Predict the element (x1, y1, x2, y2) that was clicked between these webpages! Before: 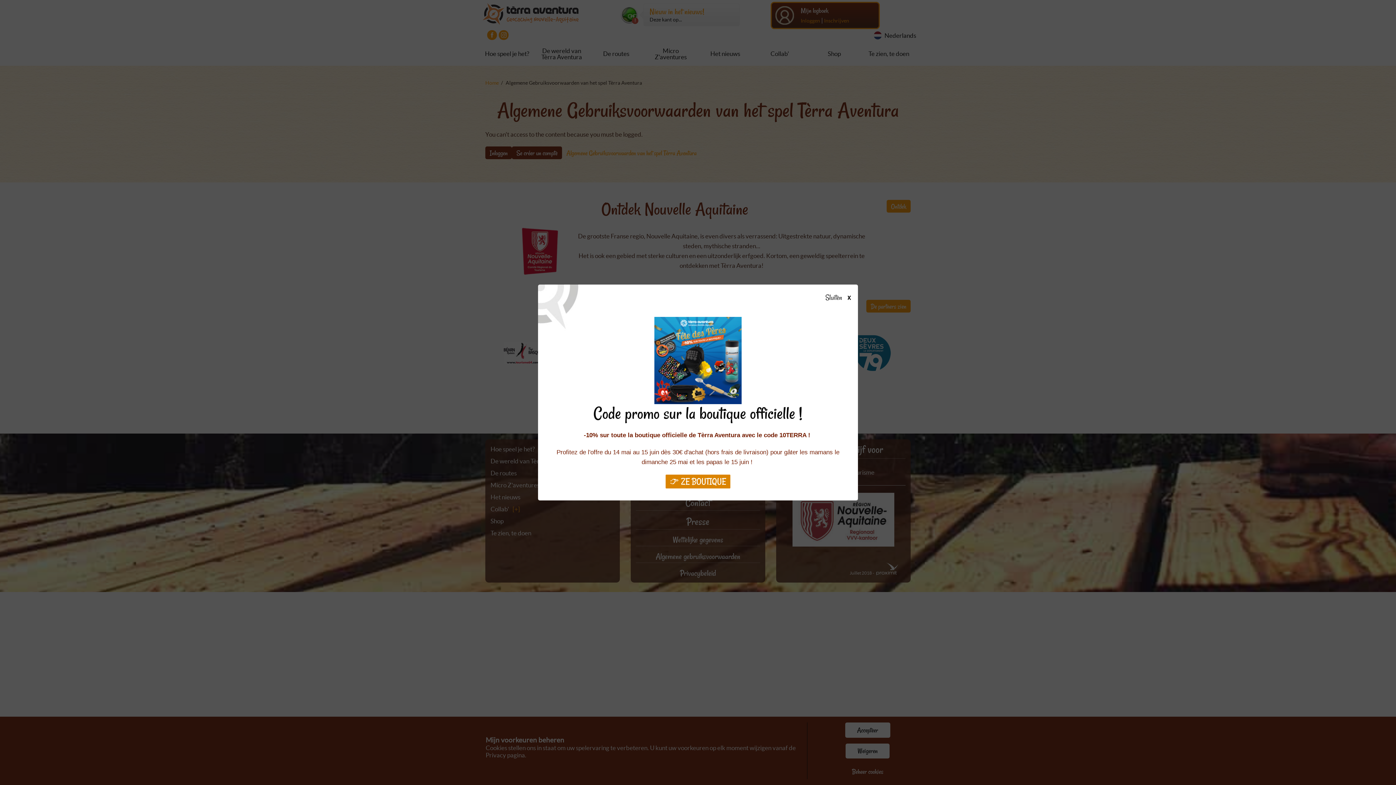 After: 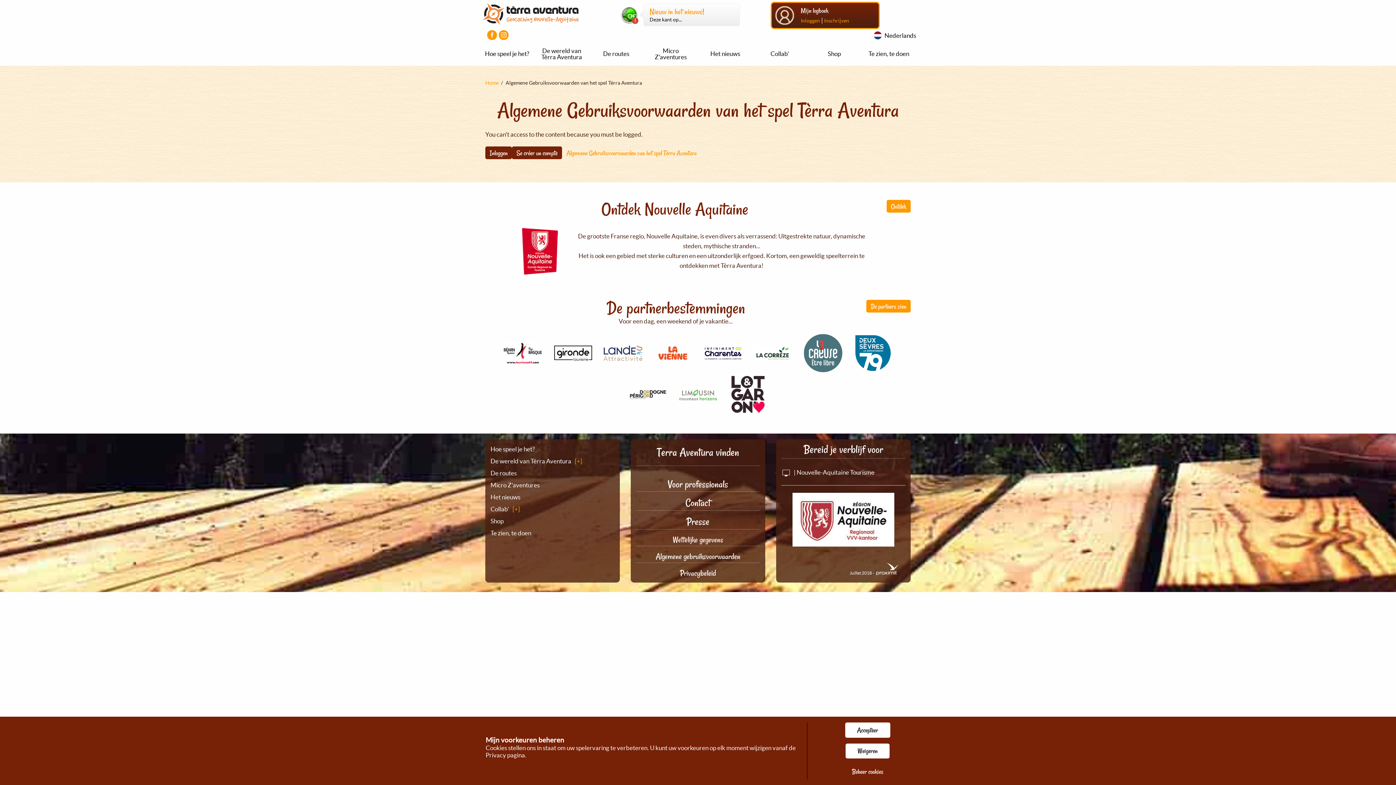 Action: label: Sluiten bbox: (826, 294, 855, 301)